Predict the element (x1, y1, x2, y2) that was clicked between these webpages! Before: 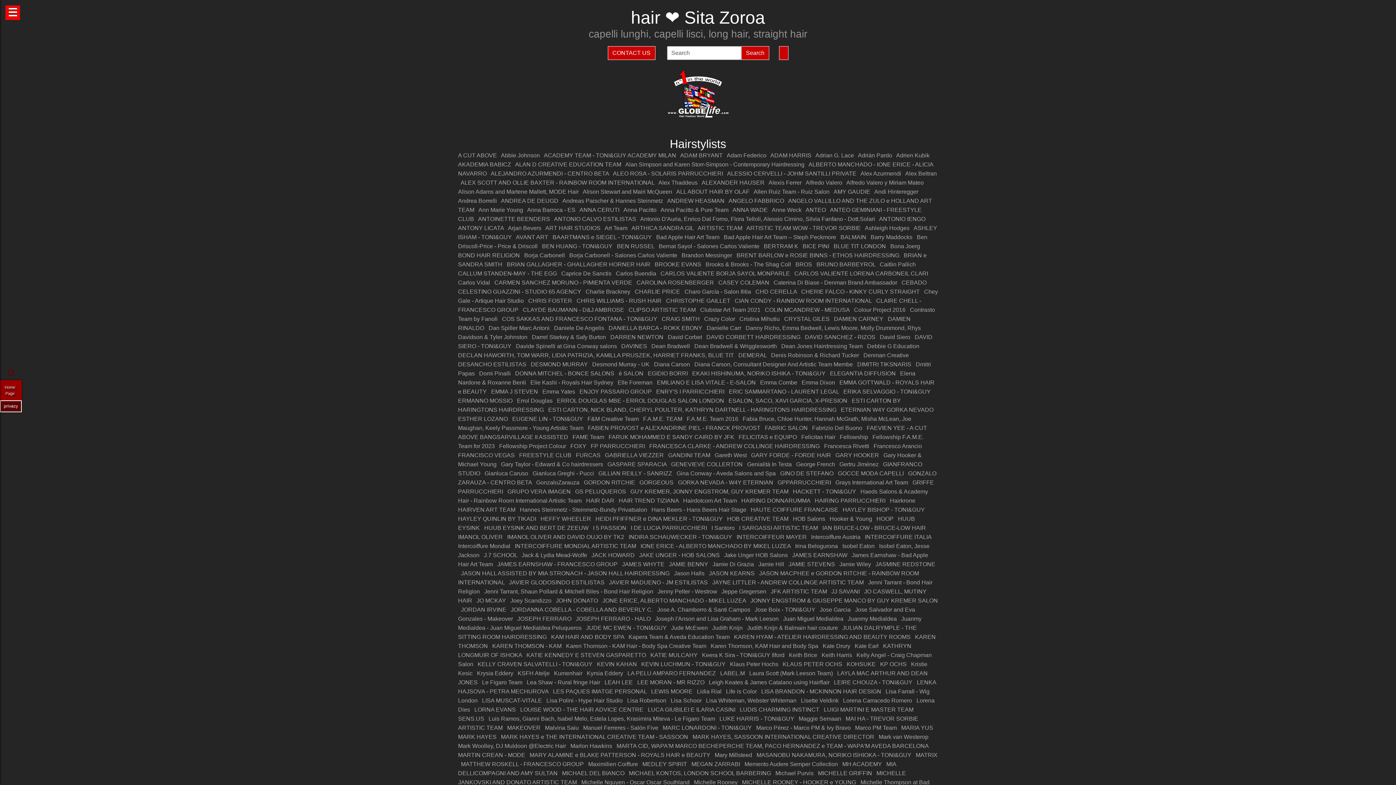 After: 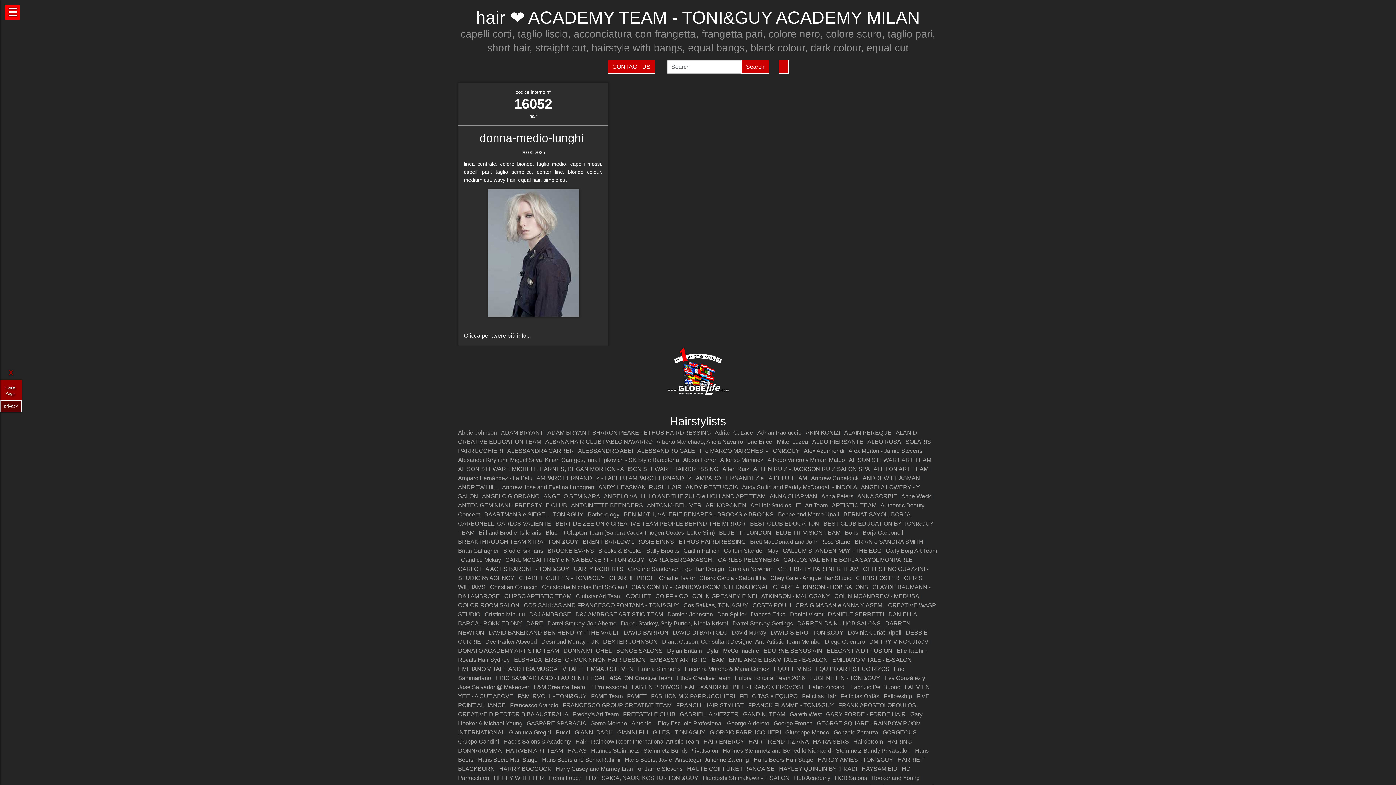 Action: label: ACADEMY TEAM - TONI&GUY ACADEMY MILAN bbox: (544, 152, 676, 158)